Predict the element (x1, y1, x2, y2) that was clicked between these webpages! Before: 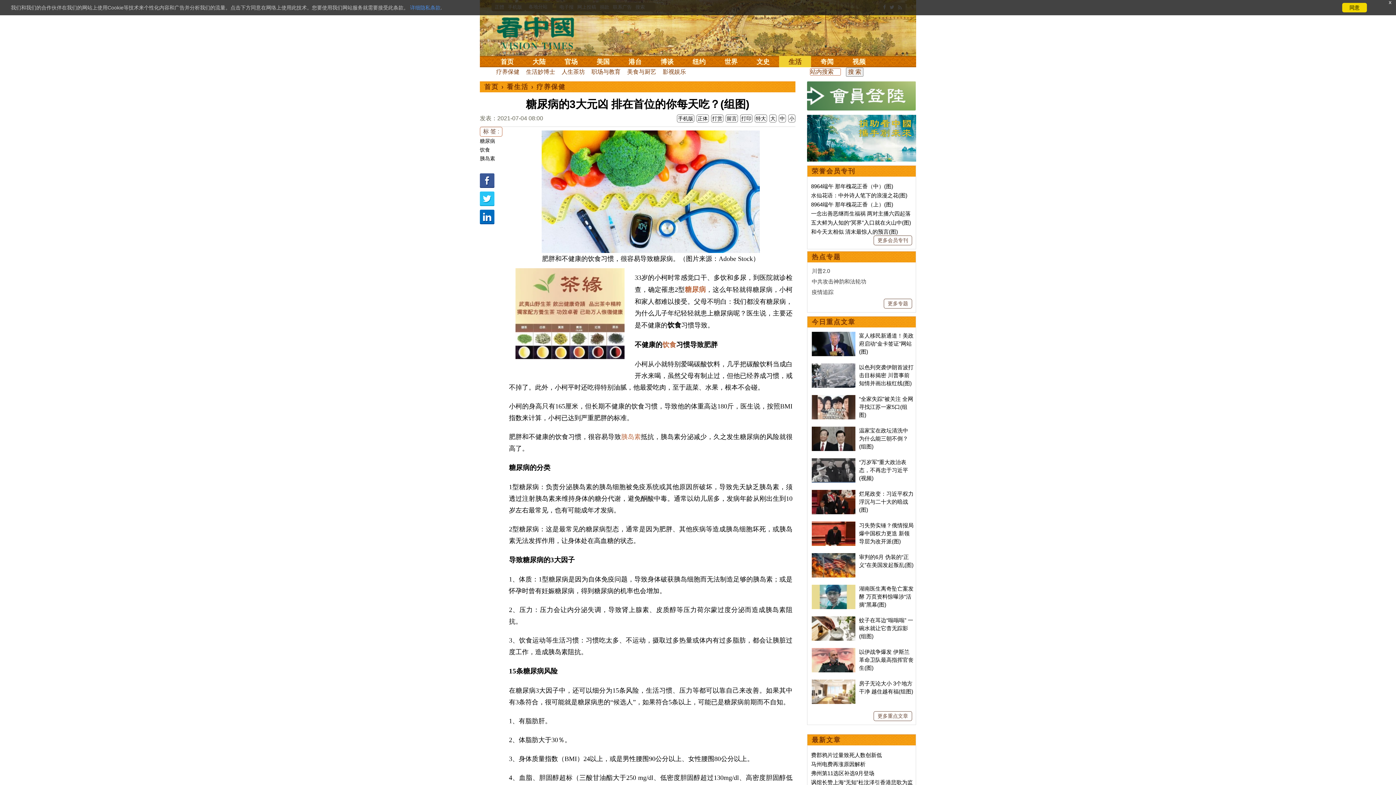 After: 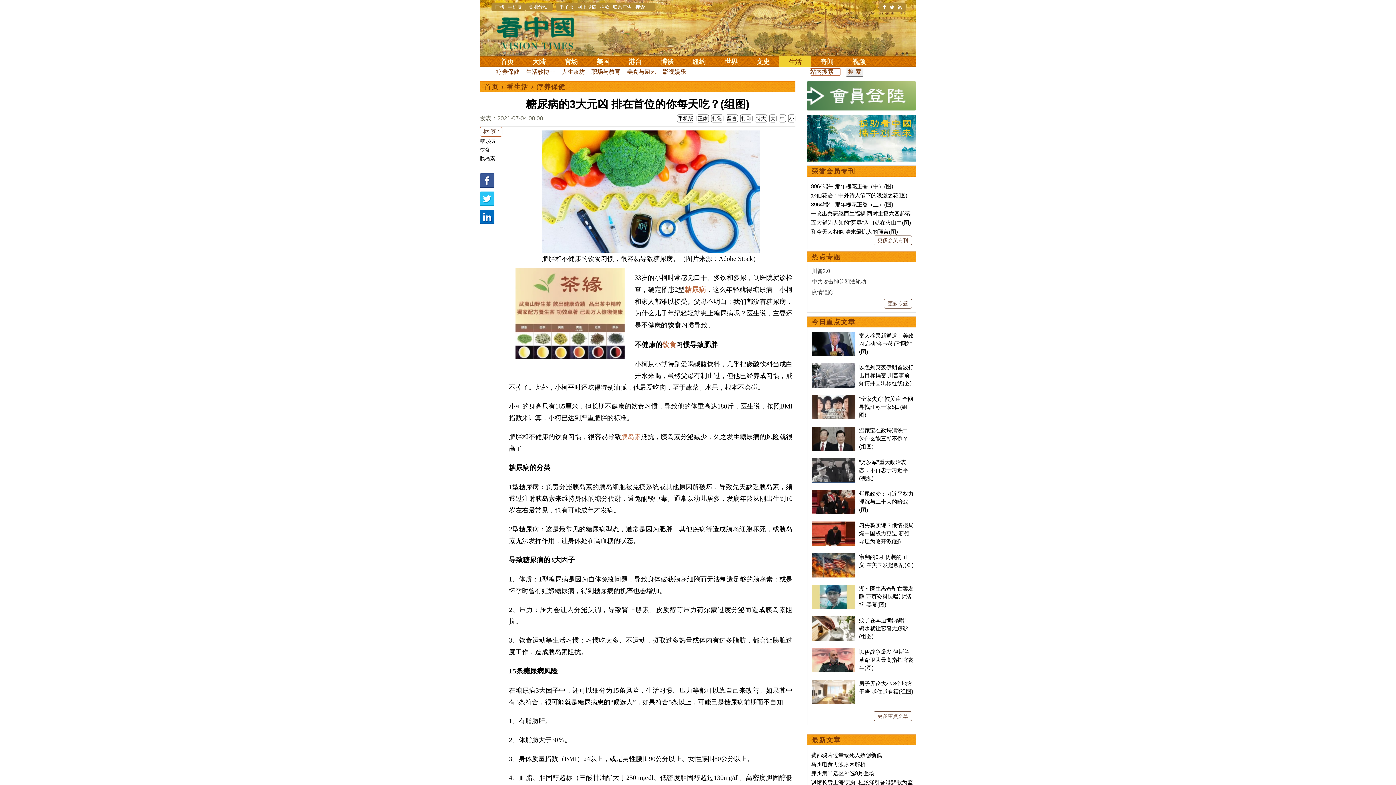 Action: label: 同意 bbox: (1342, 2, 1367, 12)